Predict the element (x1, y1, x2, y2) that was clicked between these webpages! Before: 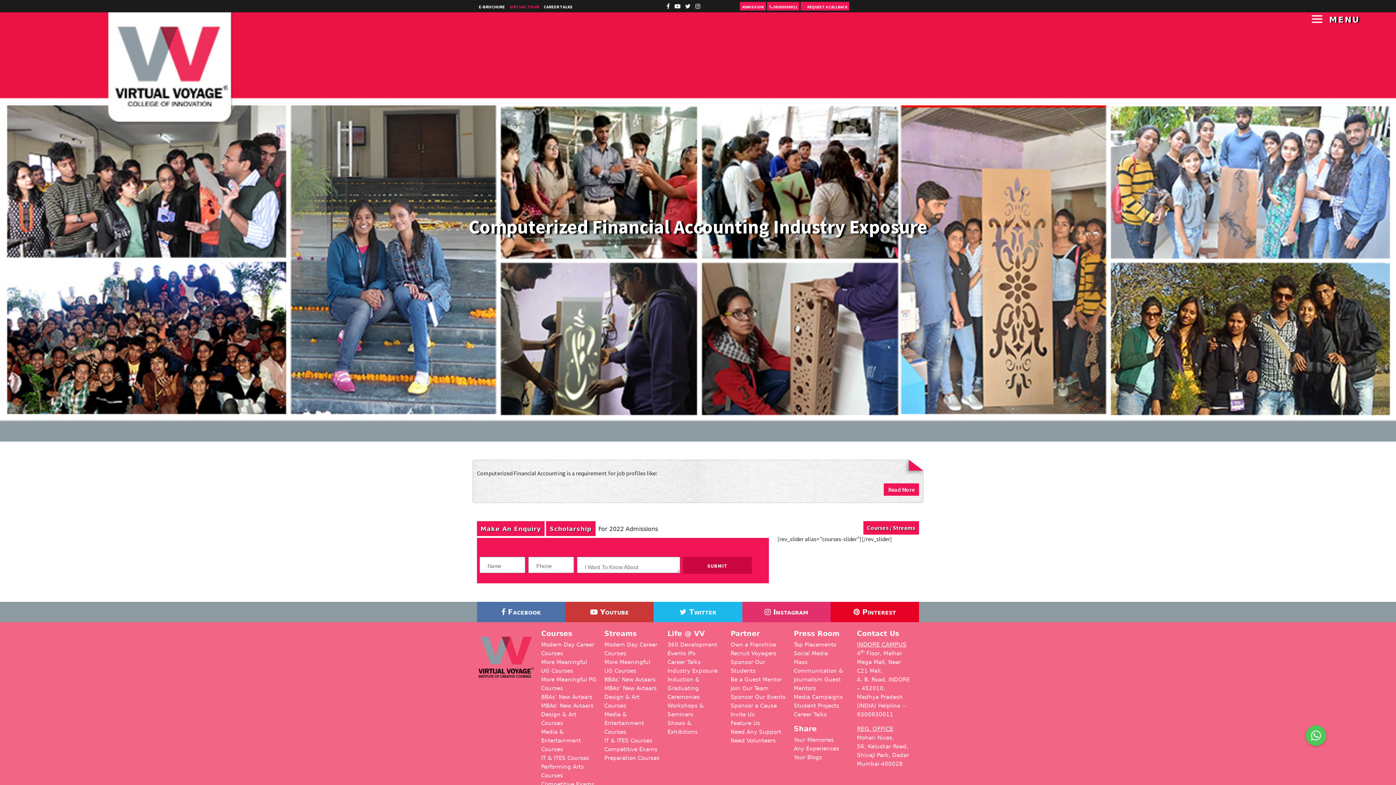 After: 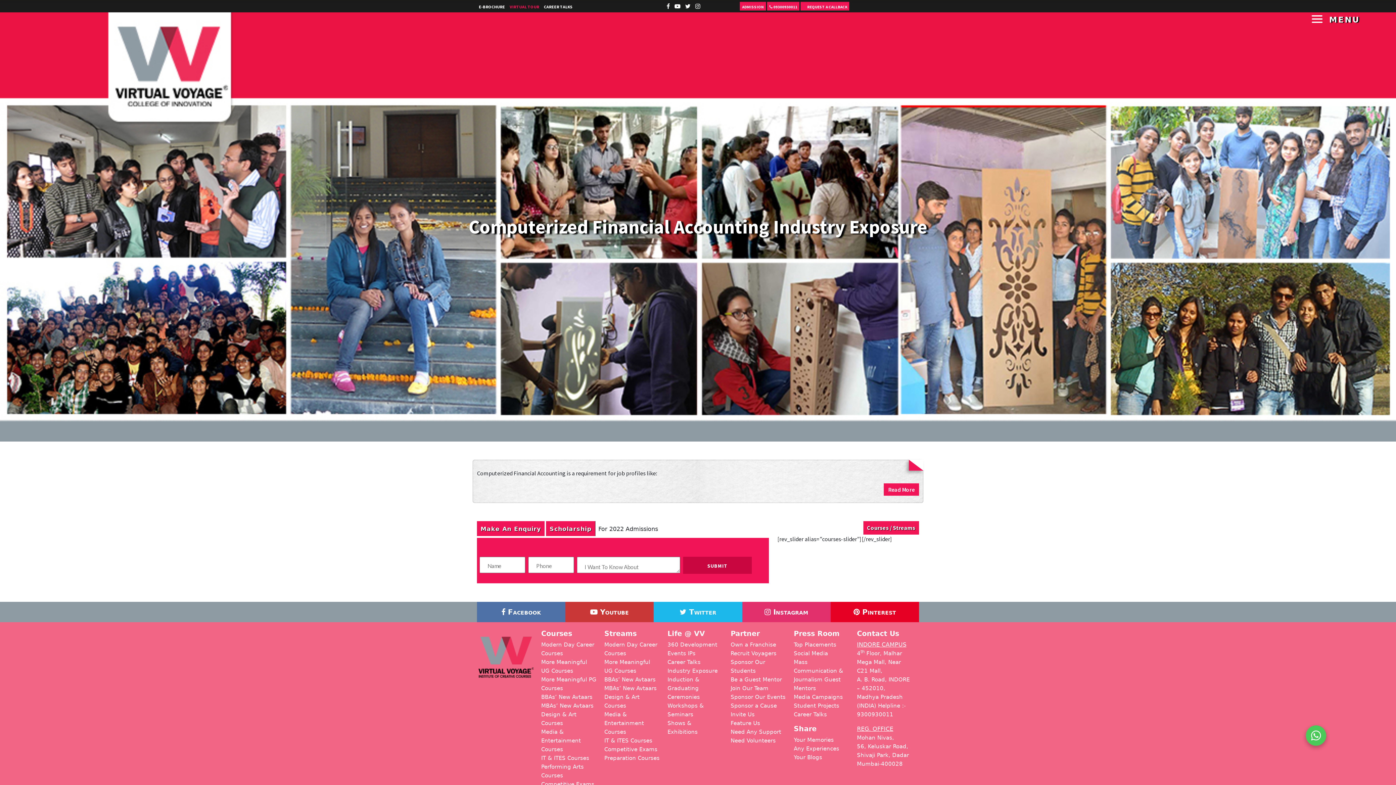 Action: bbox: (1306, 725, 1326, 746) label: New button